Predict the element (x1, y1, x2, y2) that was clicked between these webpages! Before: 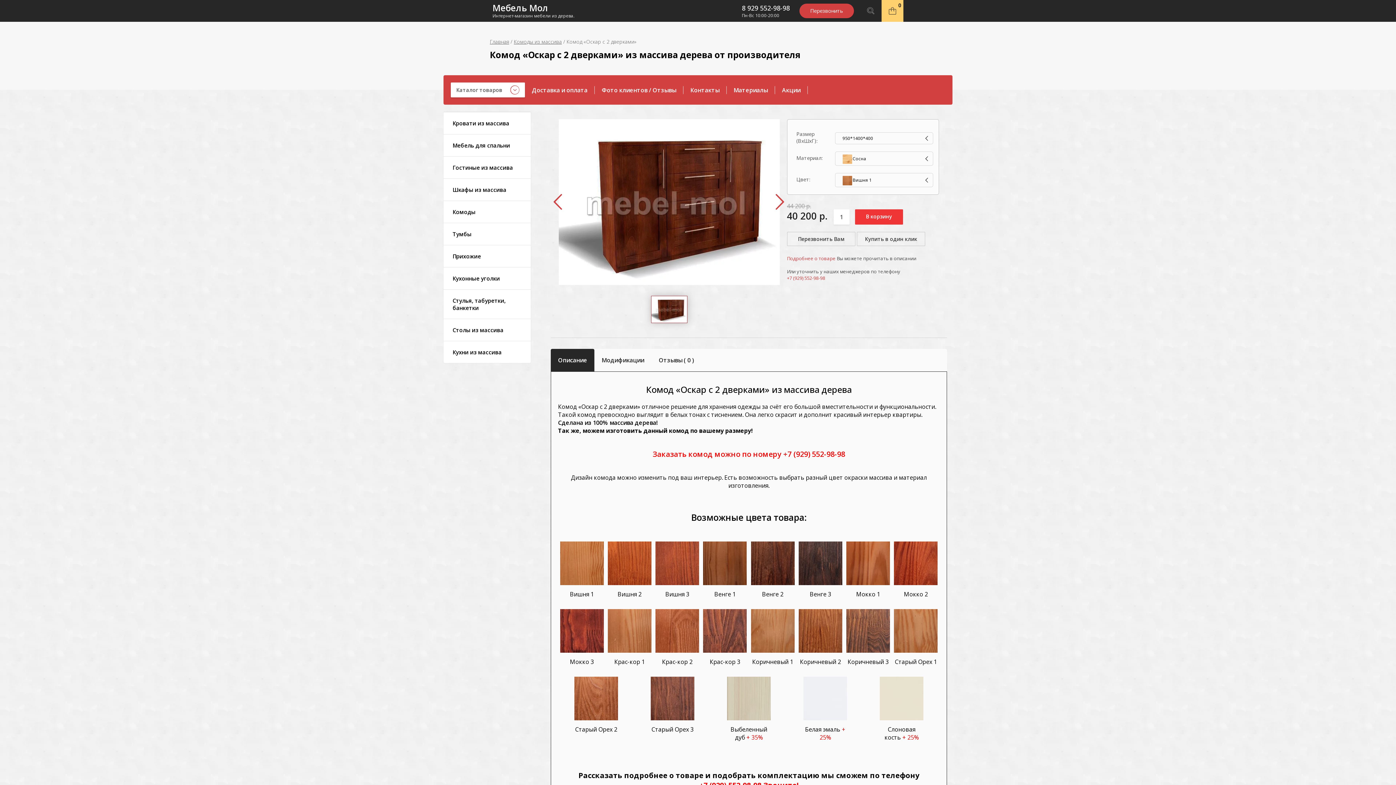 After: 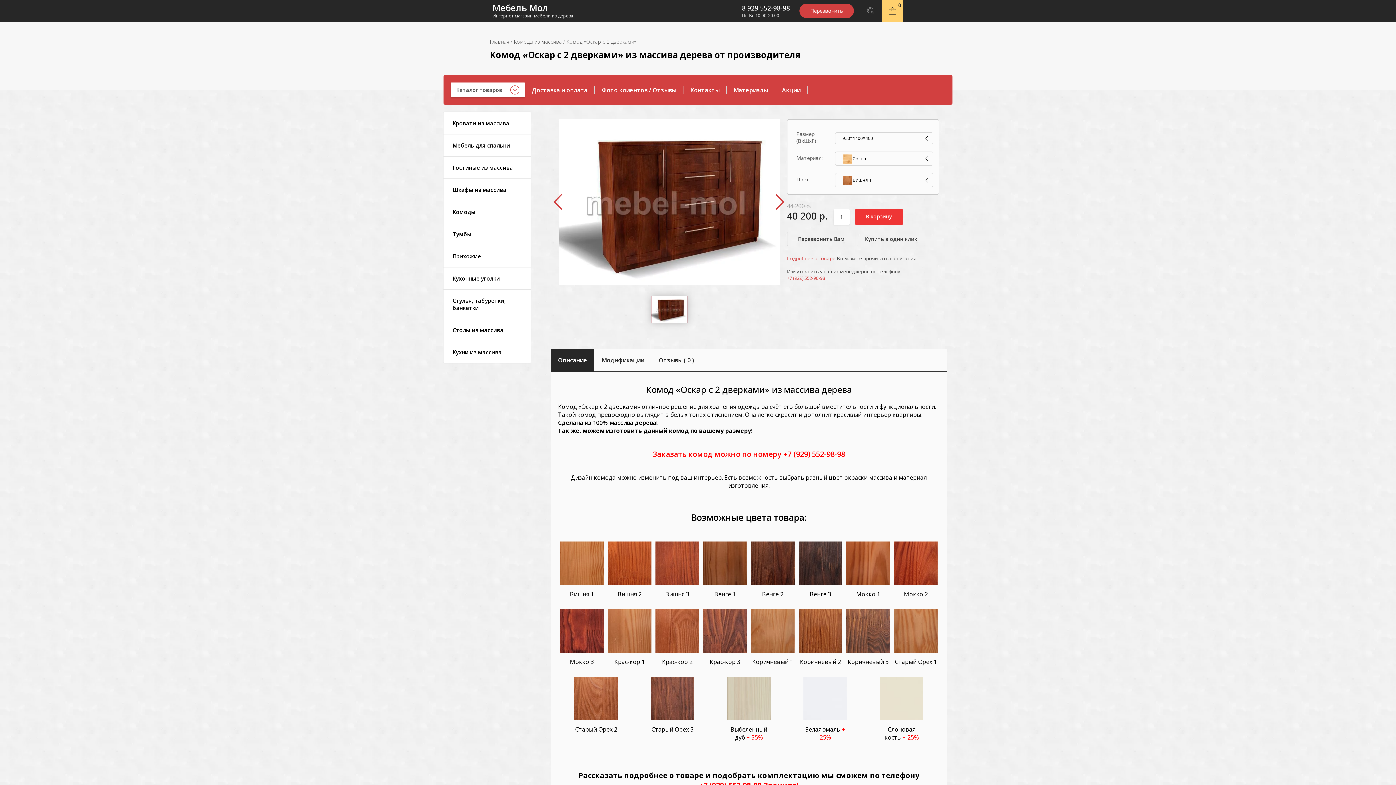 Action: label: Материалы bbox: (726, 86, 775, 94)